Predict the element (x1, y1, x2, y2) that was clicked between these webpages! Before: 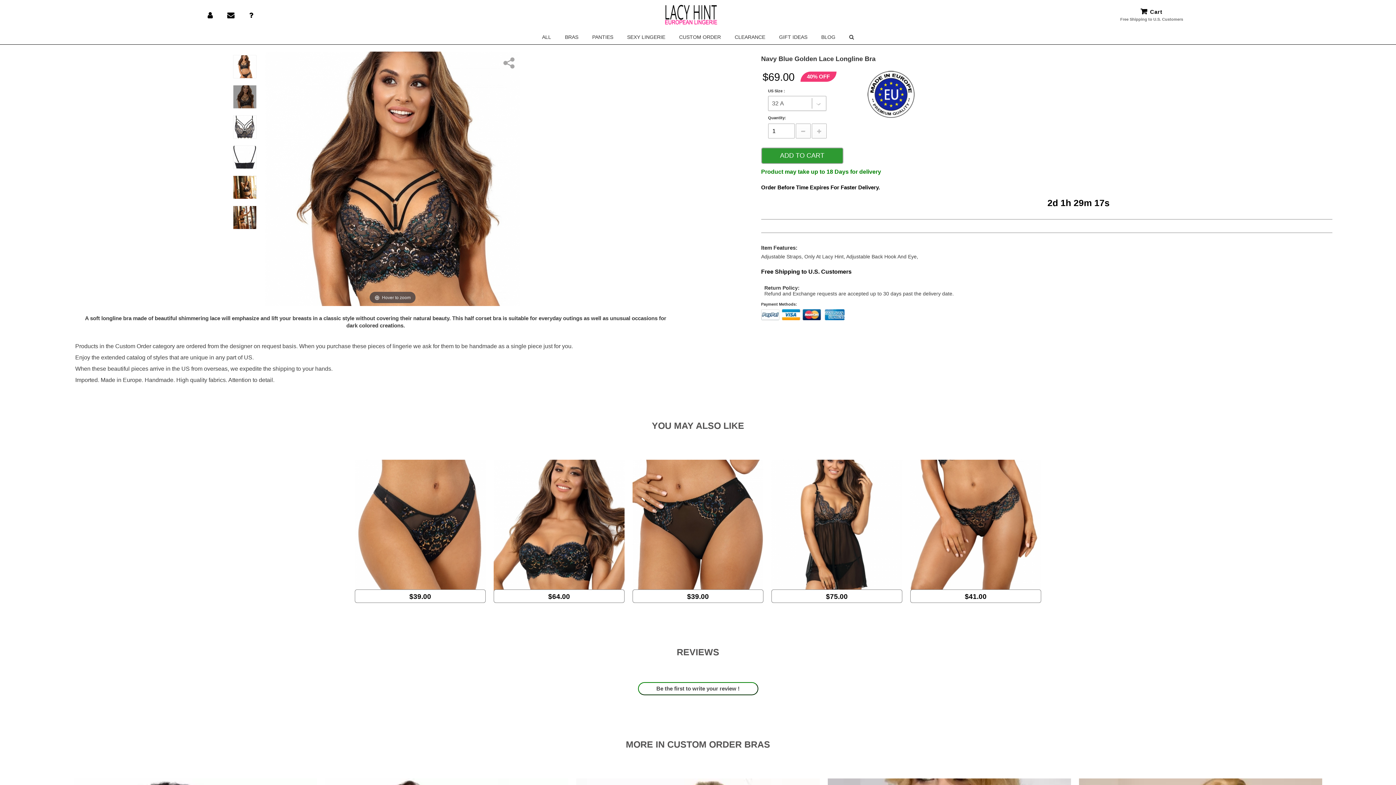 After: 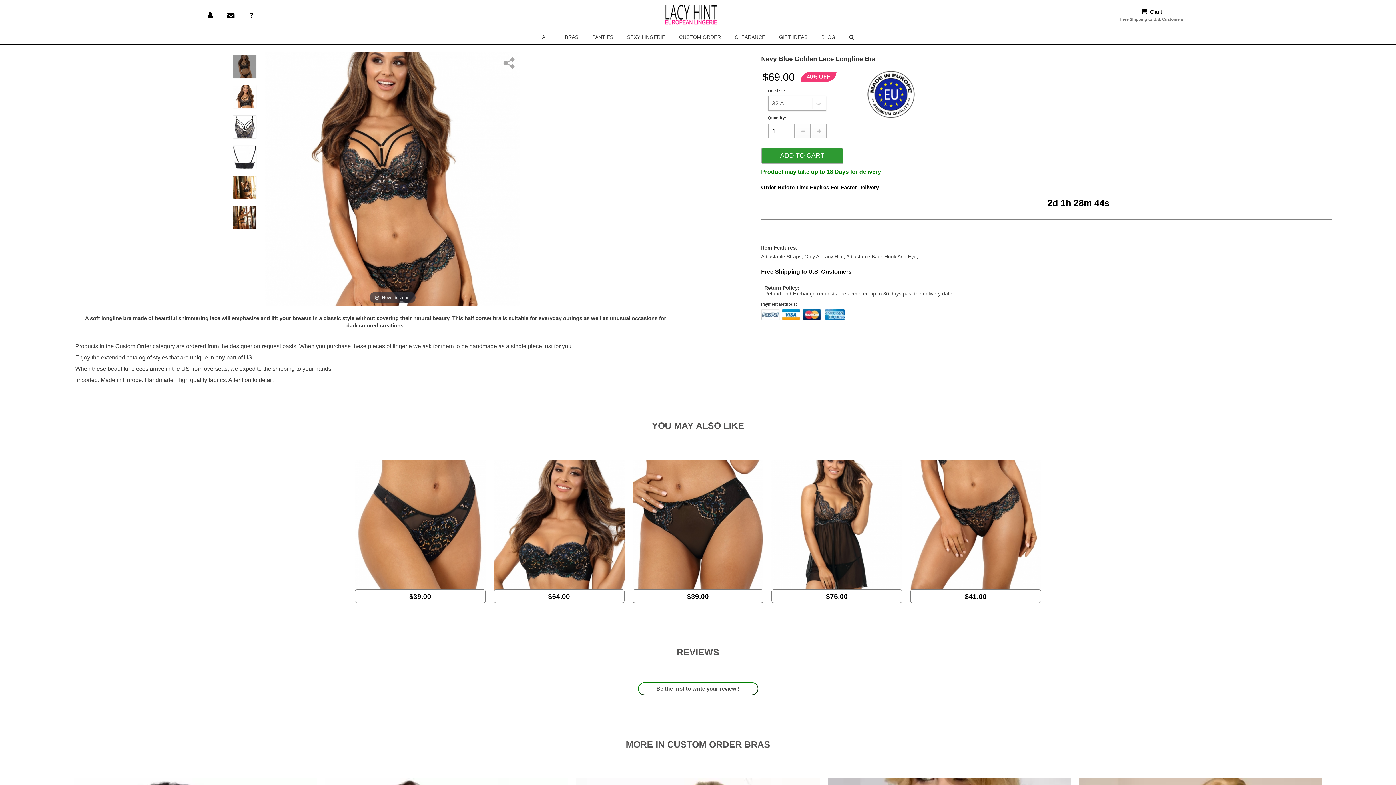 Action: bbox: (229, 51, 259, 81)